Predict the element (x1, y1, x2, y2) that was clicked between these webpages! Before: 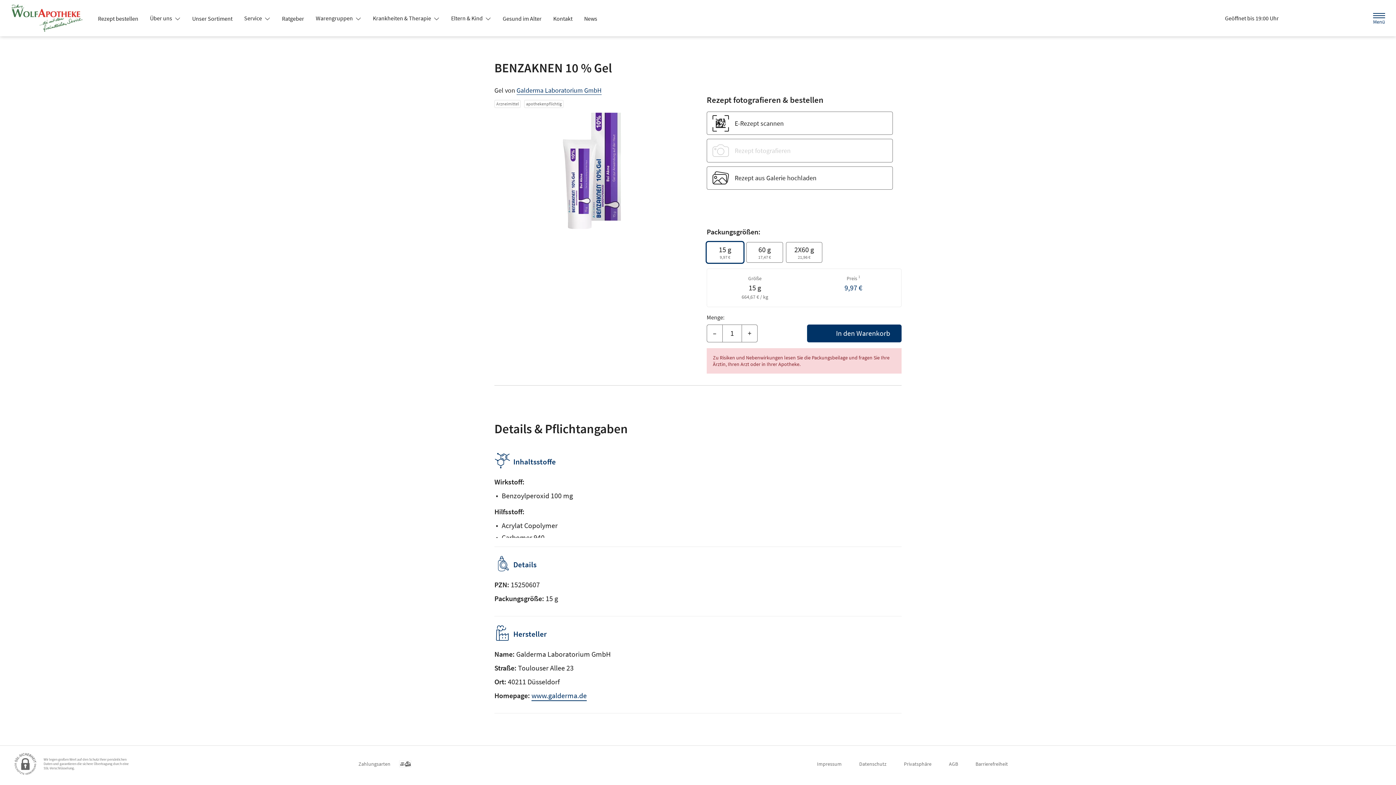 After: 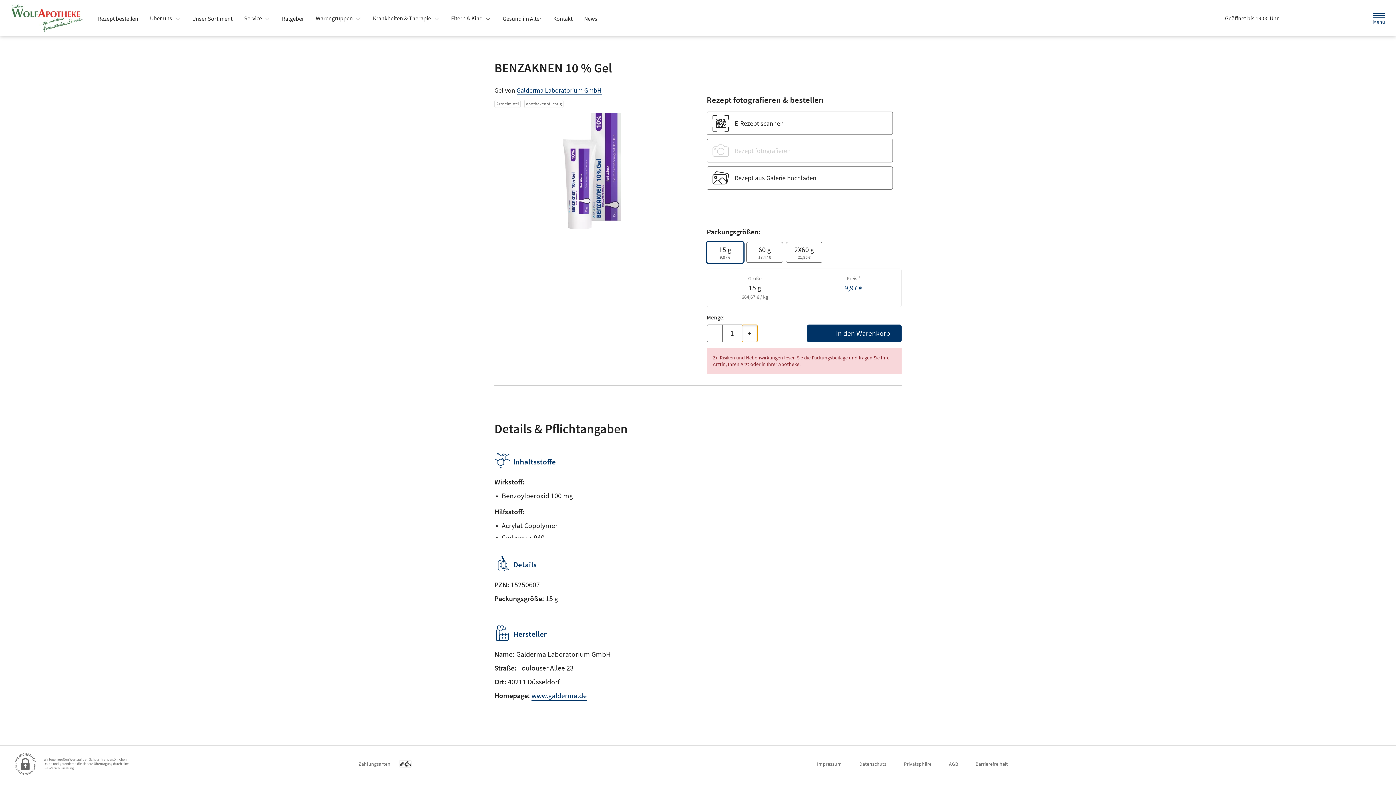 Action: label: Menge erhöhen bbox: (741, 324, 757, 342)